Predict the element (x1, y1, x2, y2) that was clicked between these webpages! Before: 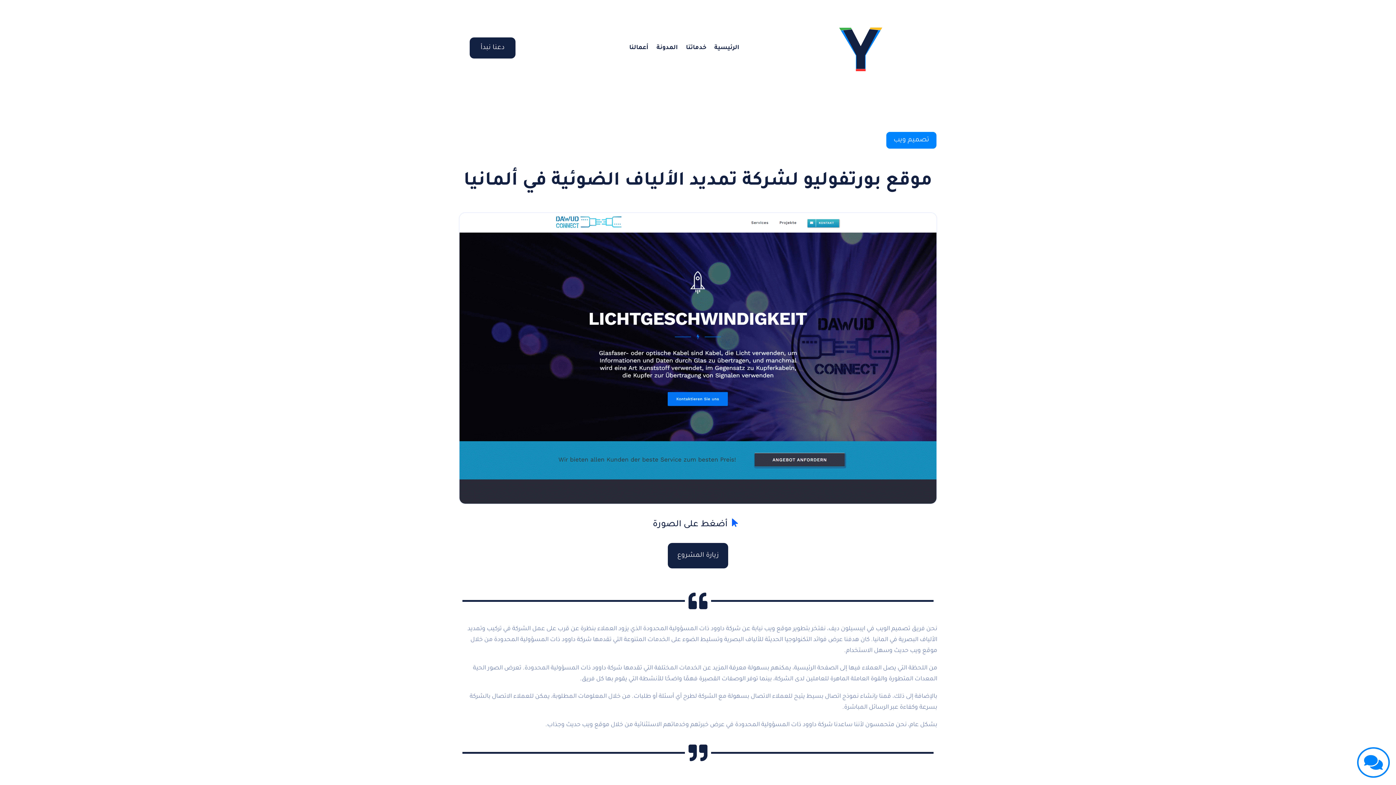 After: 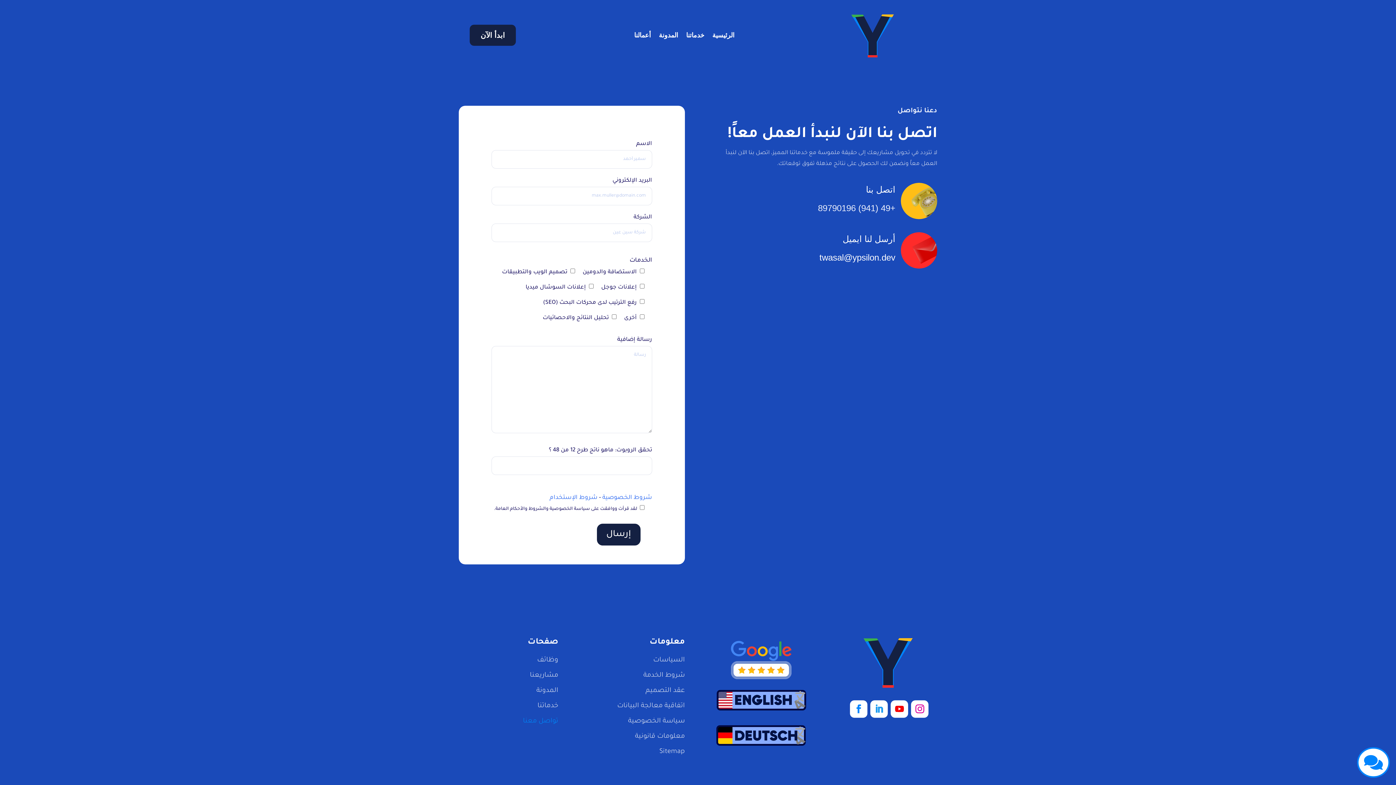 Action: label: دعنا نبدأ bbox: (469, 37, 515, 58)